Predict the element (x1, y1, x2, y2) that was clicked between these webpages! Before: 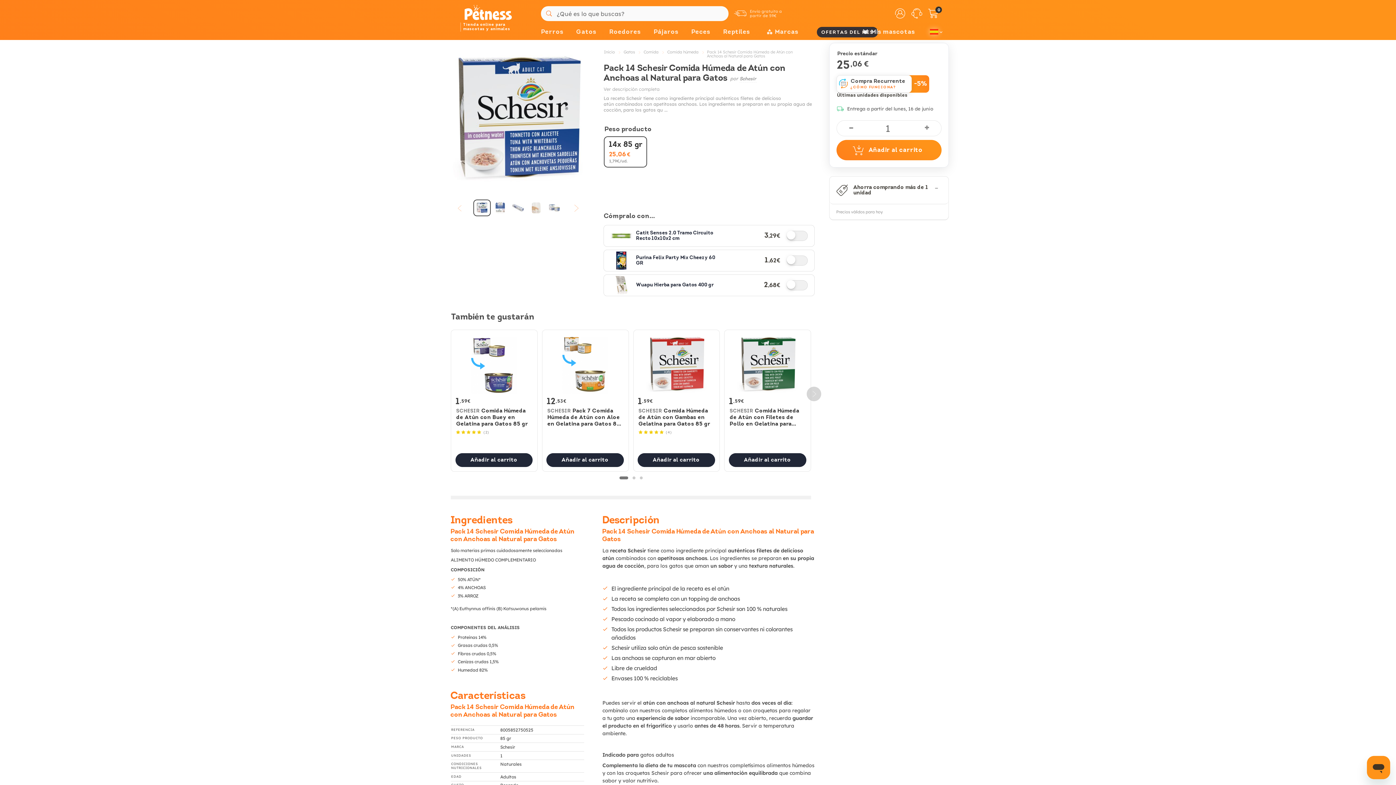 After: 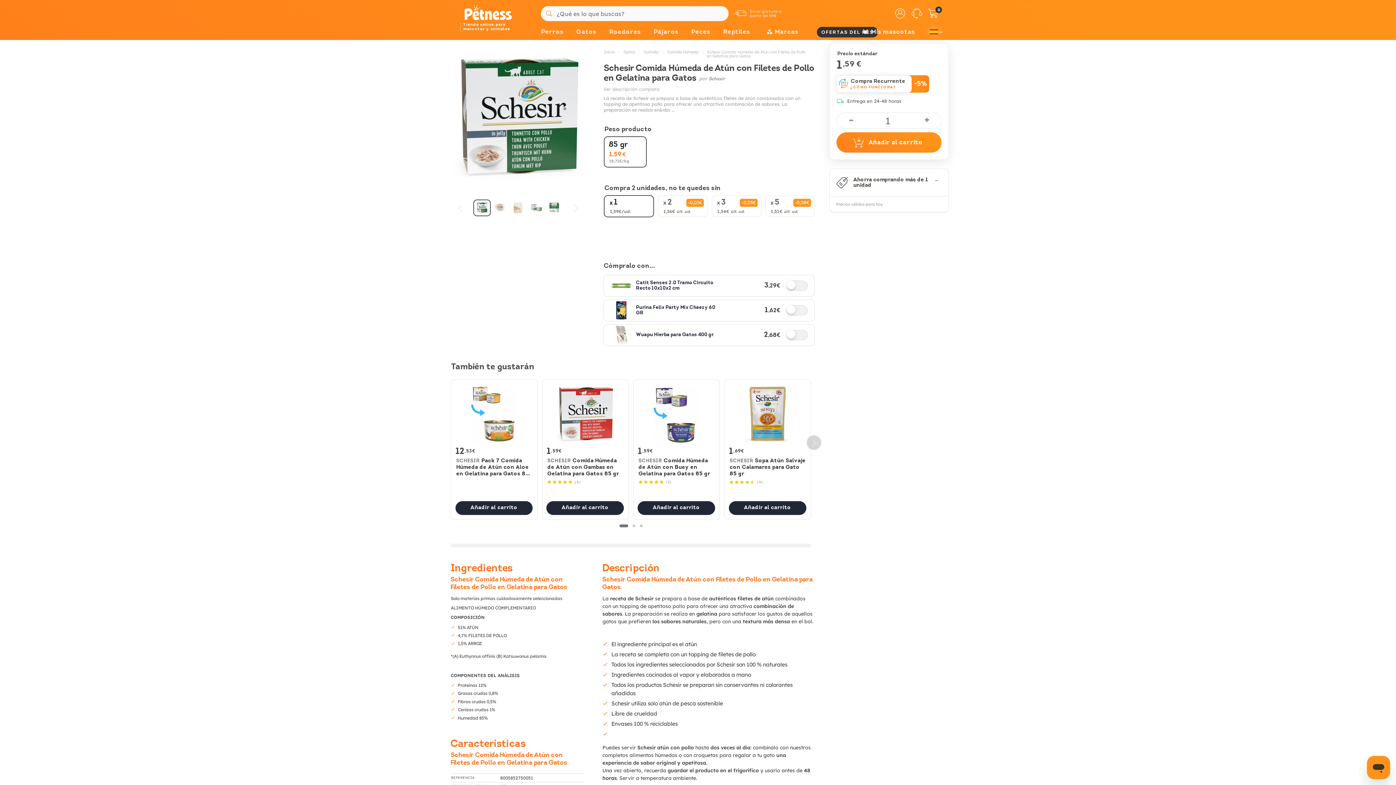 Action: label: SCHESIR Comida Húmeda de Atún con Filetes de Pollo en Gelatina para Gatos 85 gr bbox: (729, 407, 806, 427)